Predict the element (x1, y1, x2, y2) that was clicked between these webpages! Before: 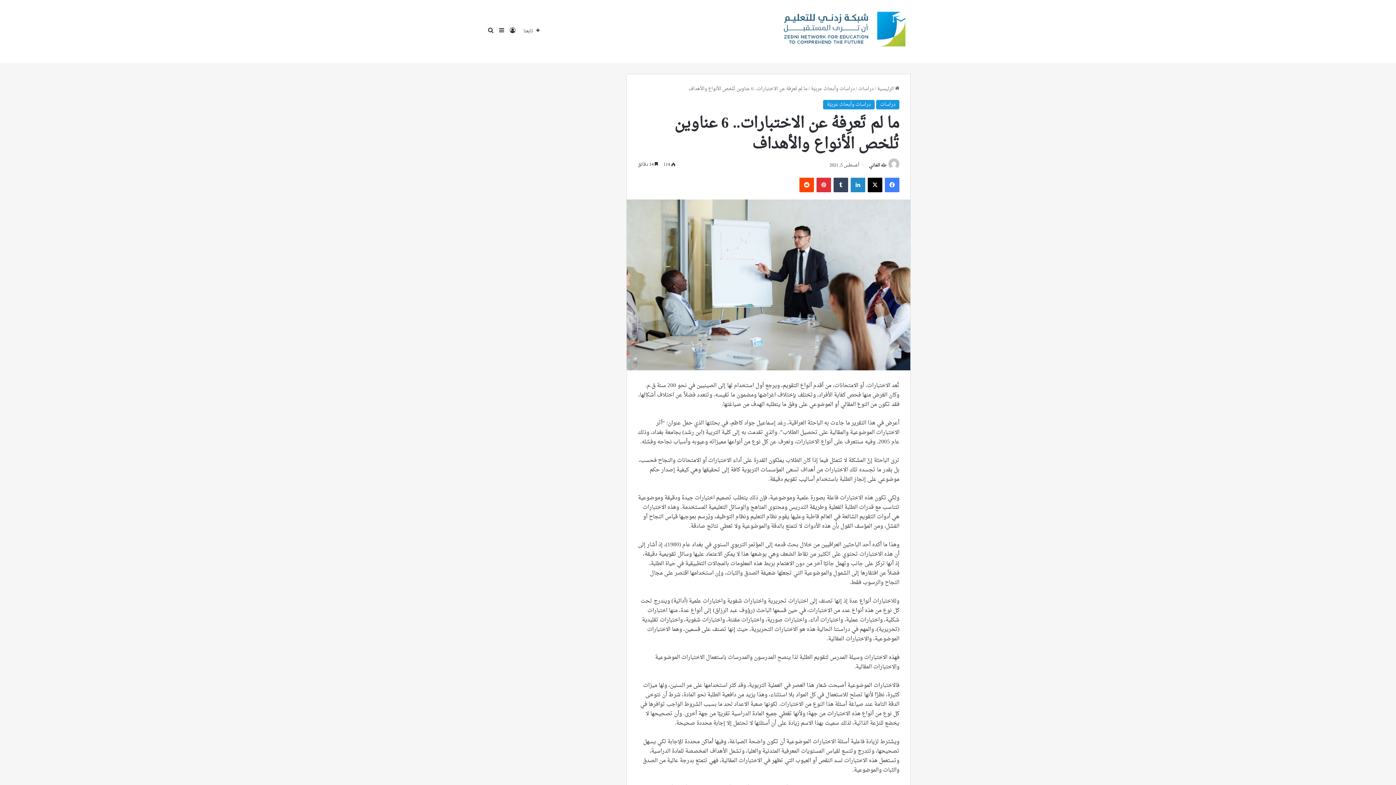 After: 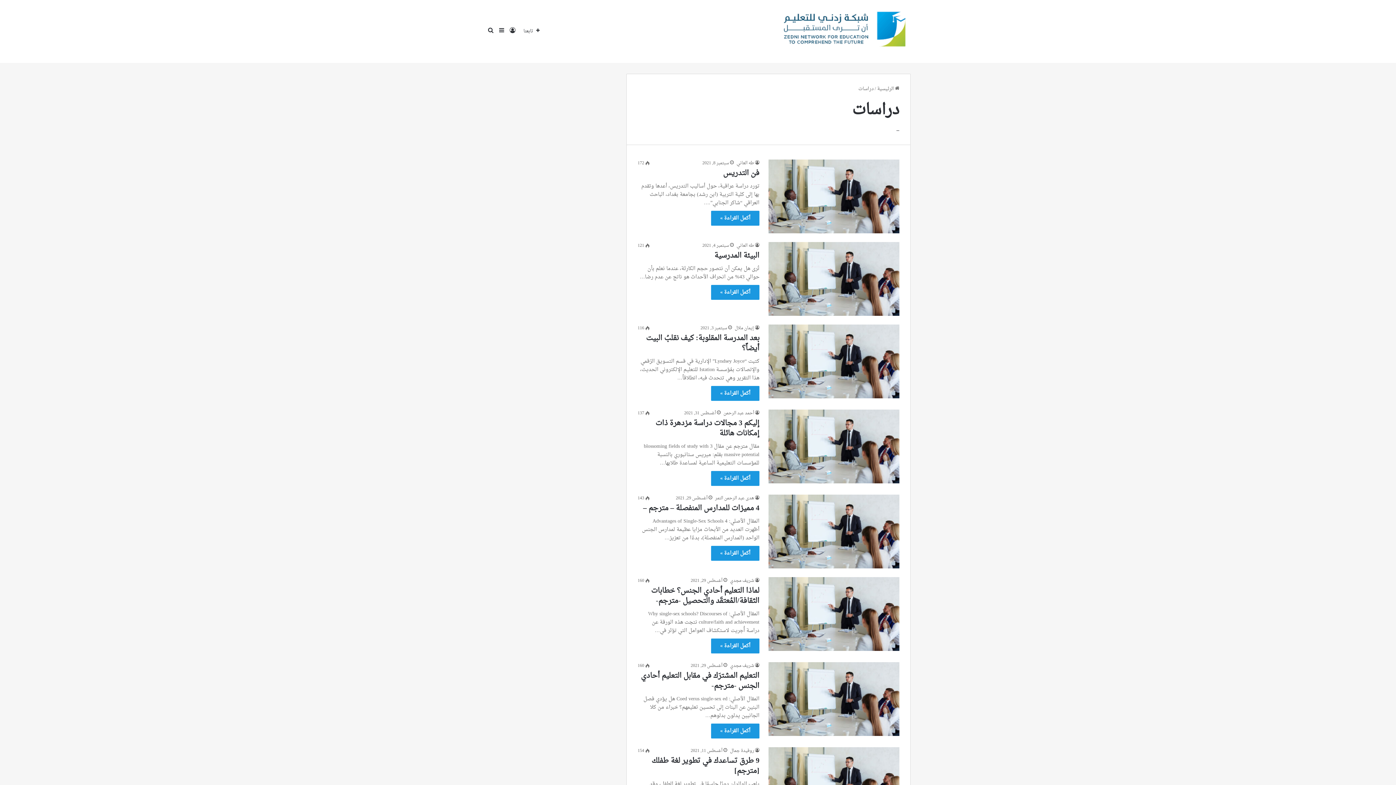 Action: label: دراسات bbox: (858, 84, 873, 93)